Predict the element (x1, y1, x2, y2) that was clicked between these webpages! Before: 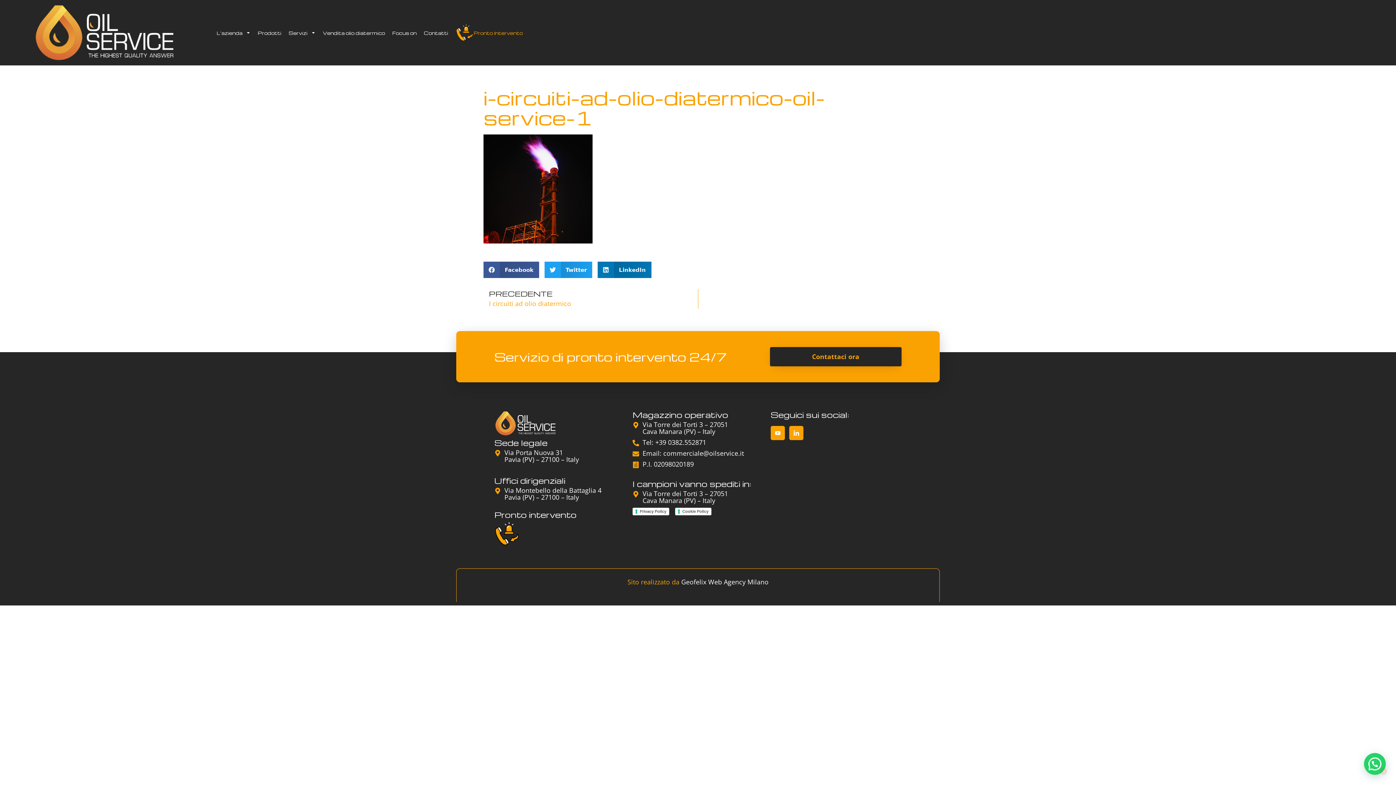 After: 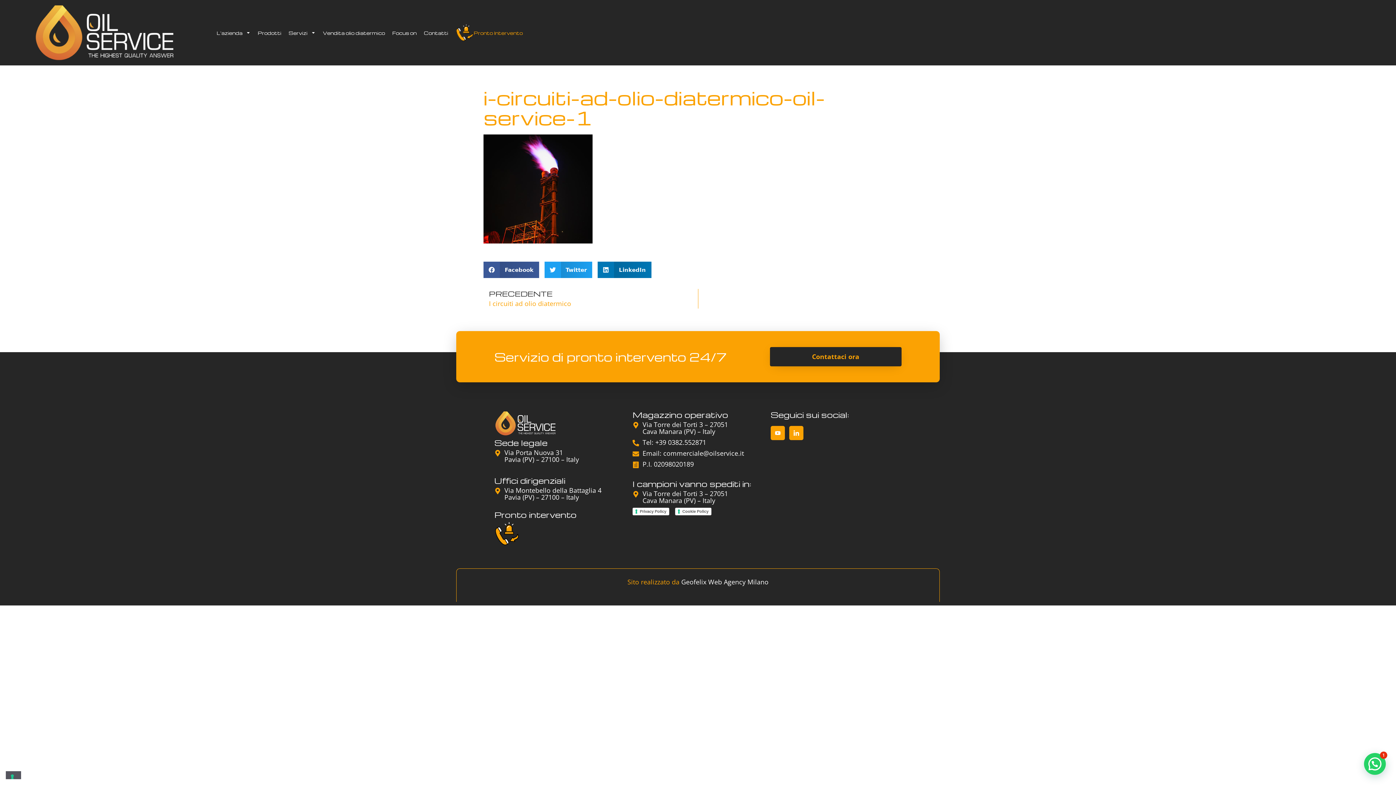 Action: label: Tel: +39 0382.552871 bbox: (632, 439, 751, 446)